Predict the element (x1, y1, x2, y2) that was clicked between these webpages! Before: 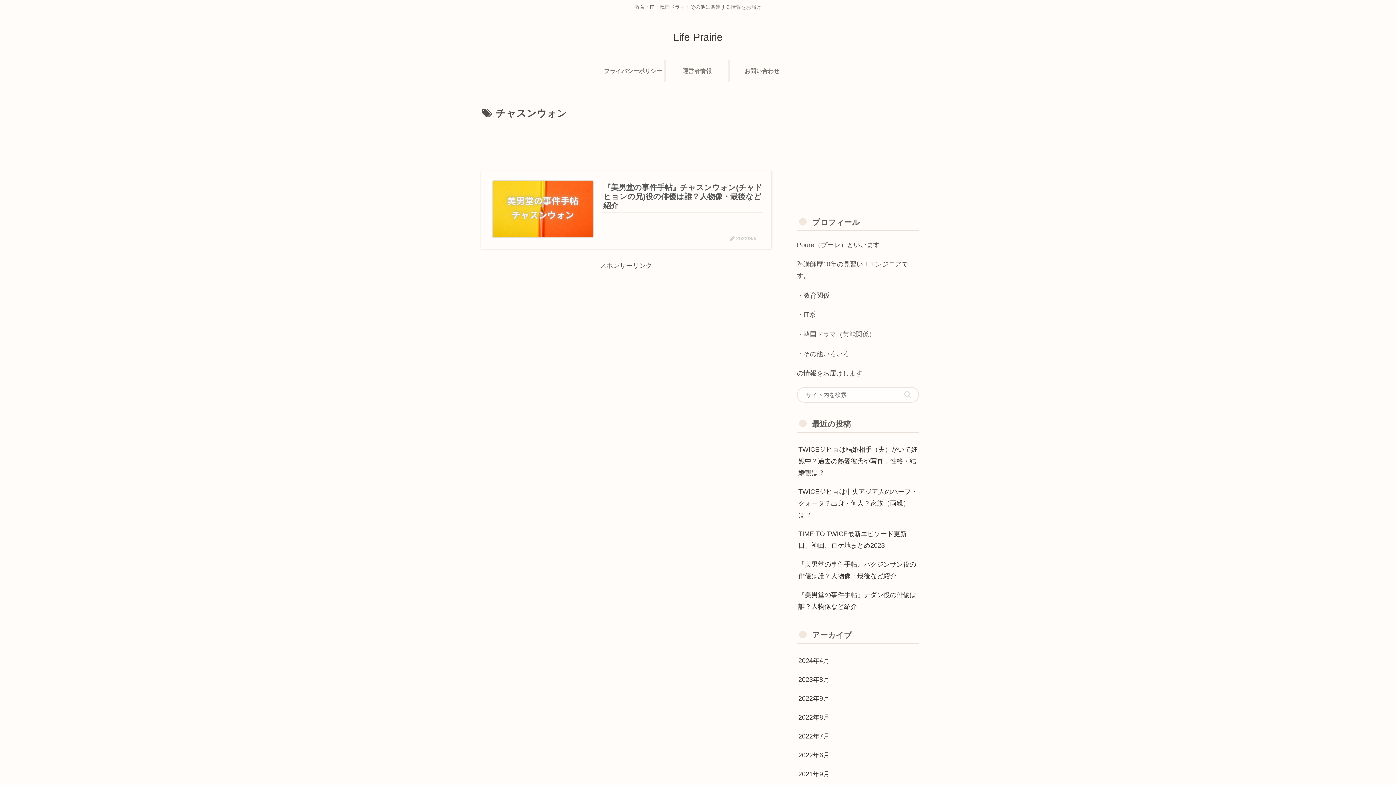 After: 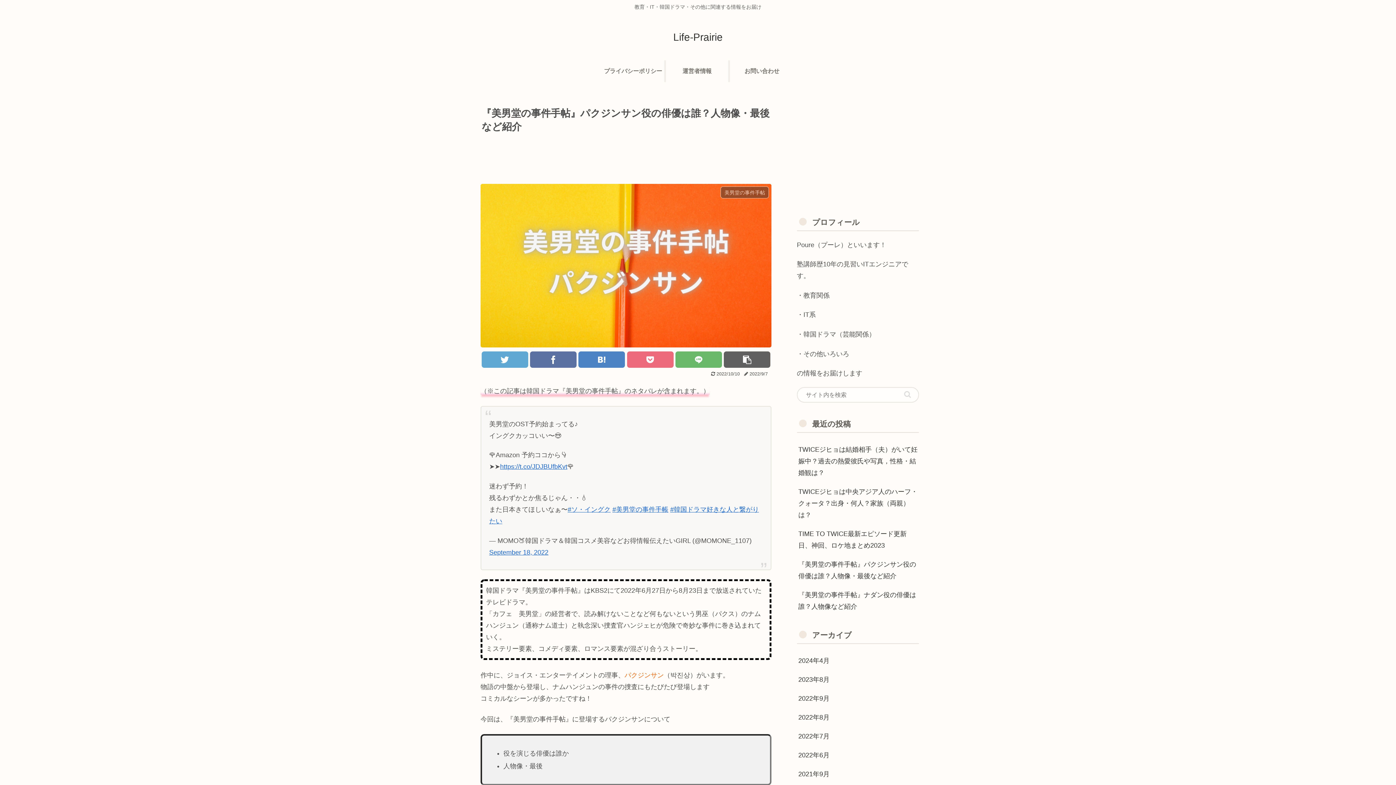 Action: label: 『美男堂の事件手帖』パクジンサン役の俳優は誰？人物像・最後など紹介 bbox: (797, 555, 919, 585)